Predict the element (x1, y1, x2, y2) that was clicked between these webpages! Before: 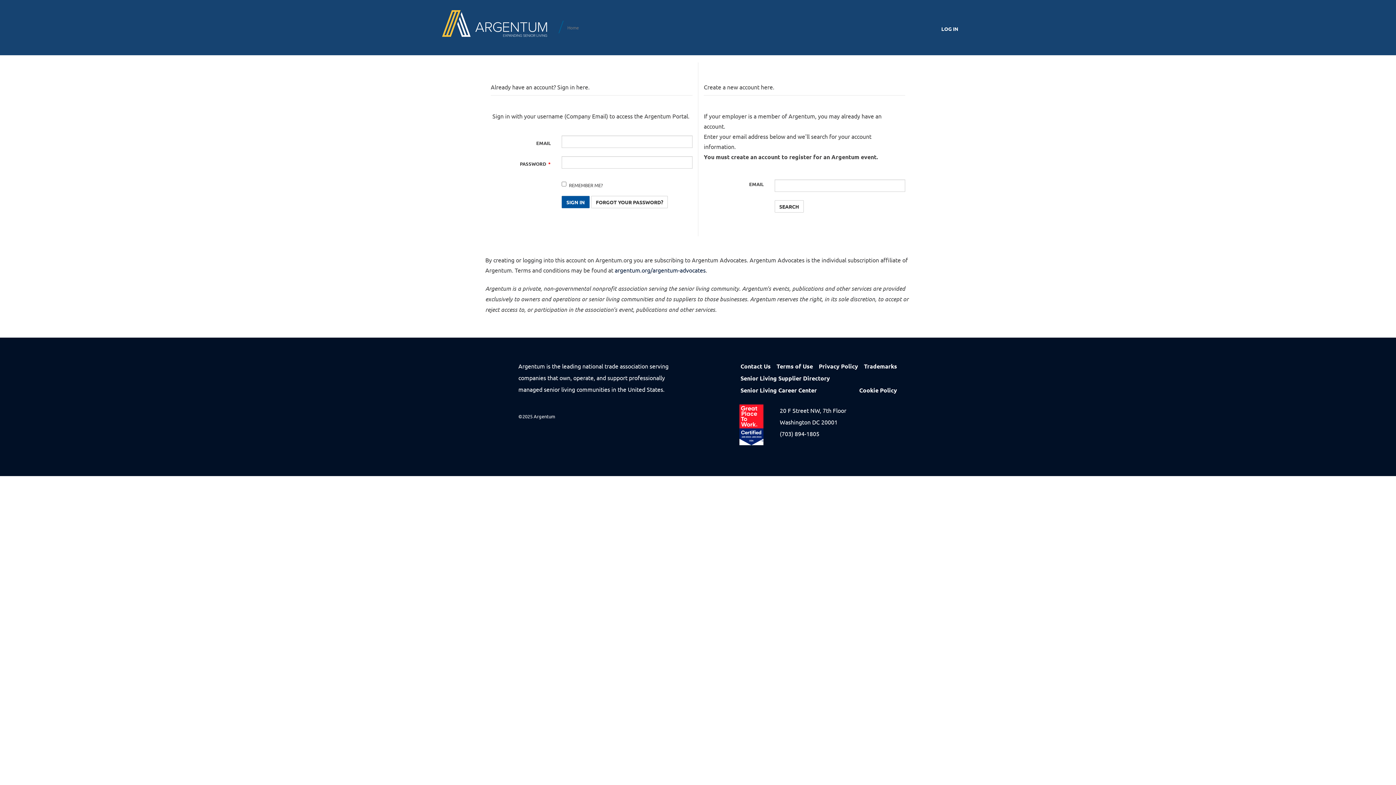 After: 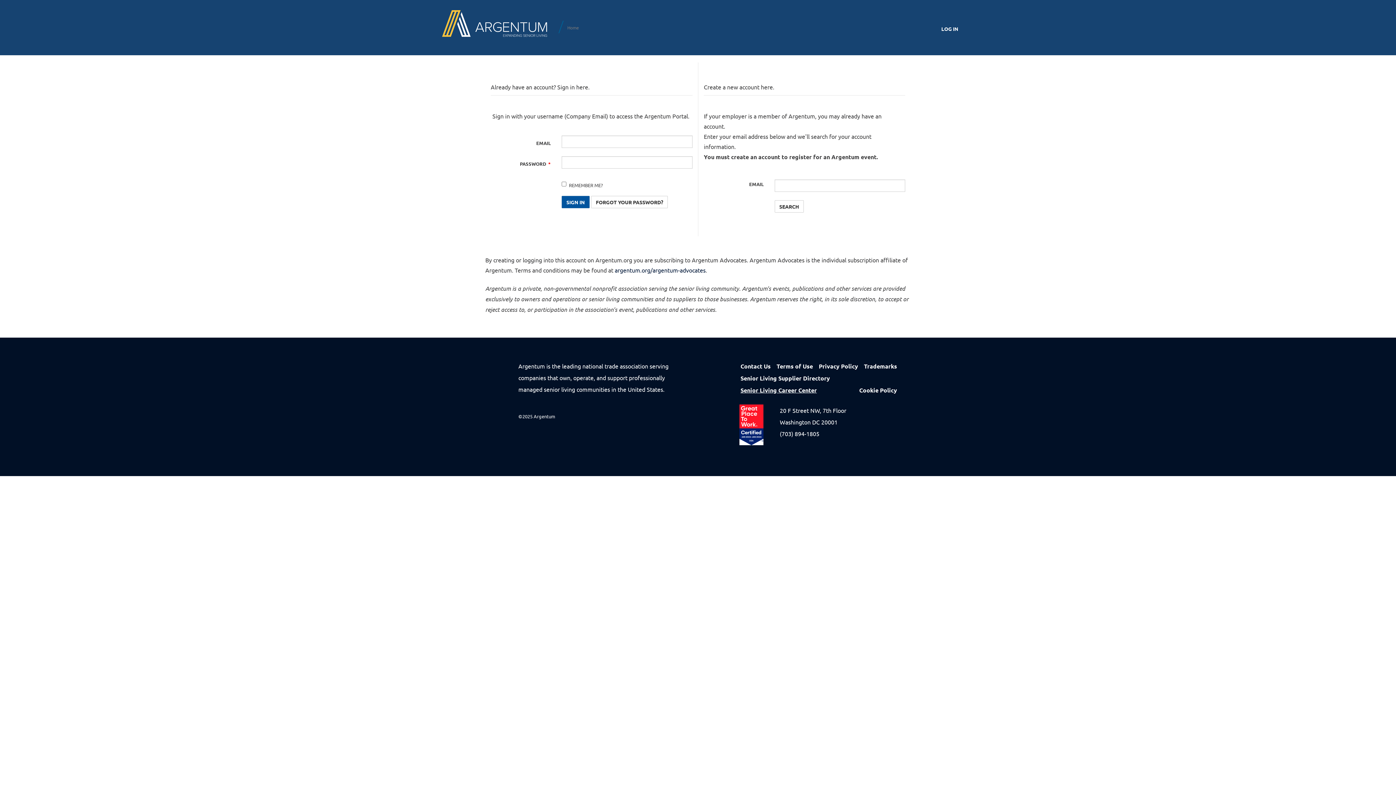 Action: label: Senior Living Career Center bbox: (740, 384, 817, 396)